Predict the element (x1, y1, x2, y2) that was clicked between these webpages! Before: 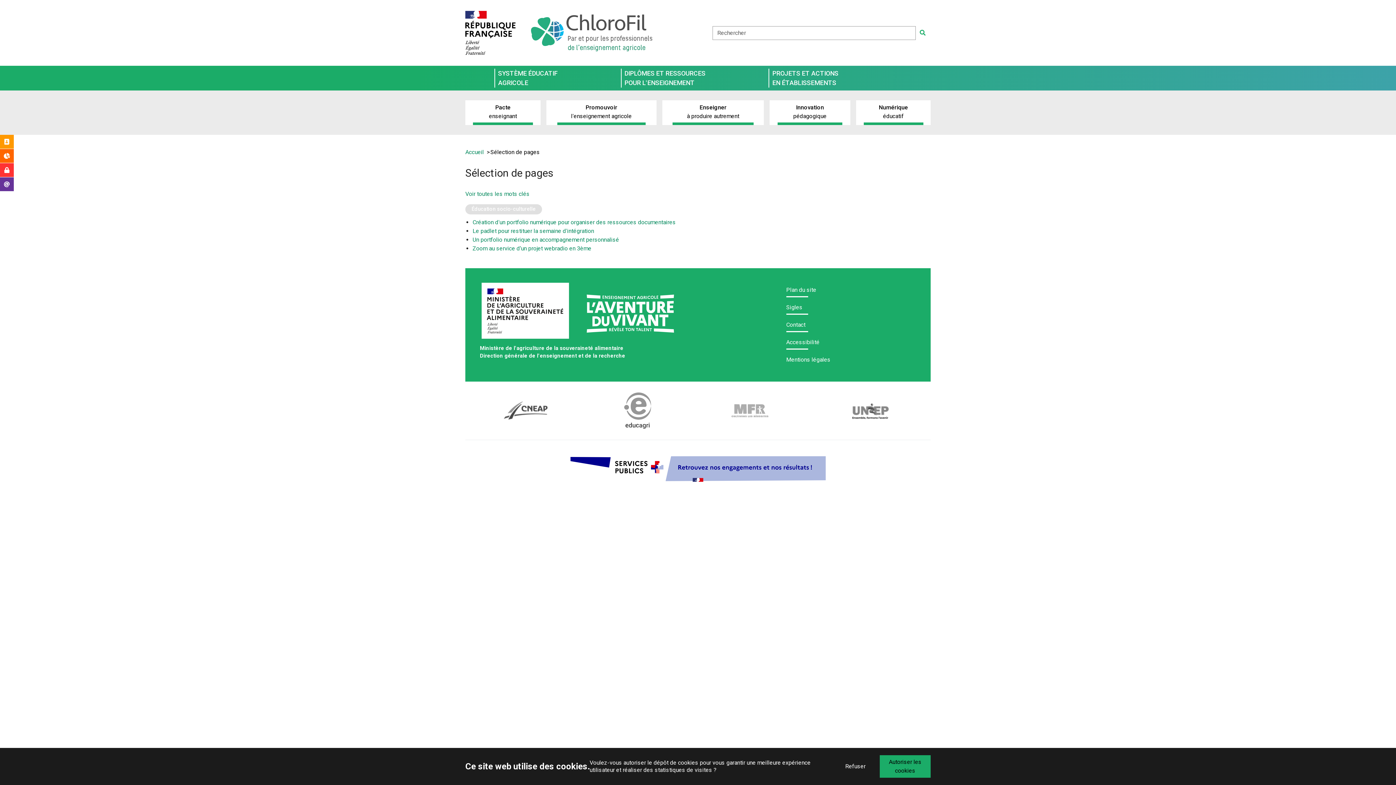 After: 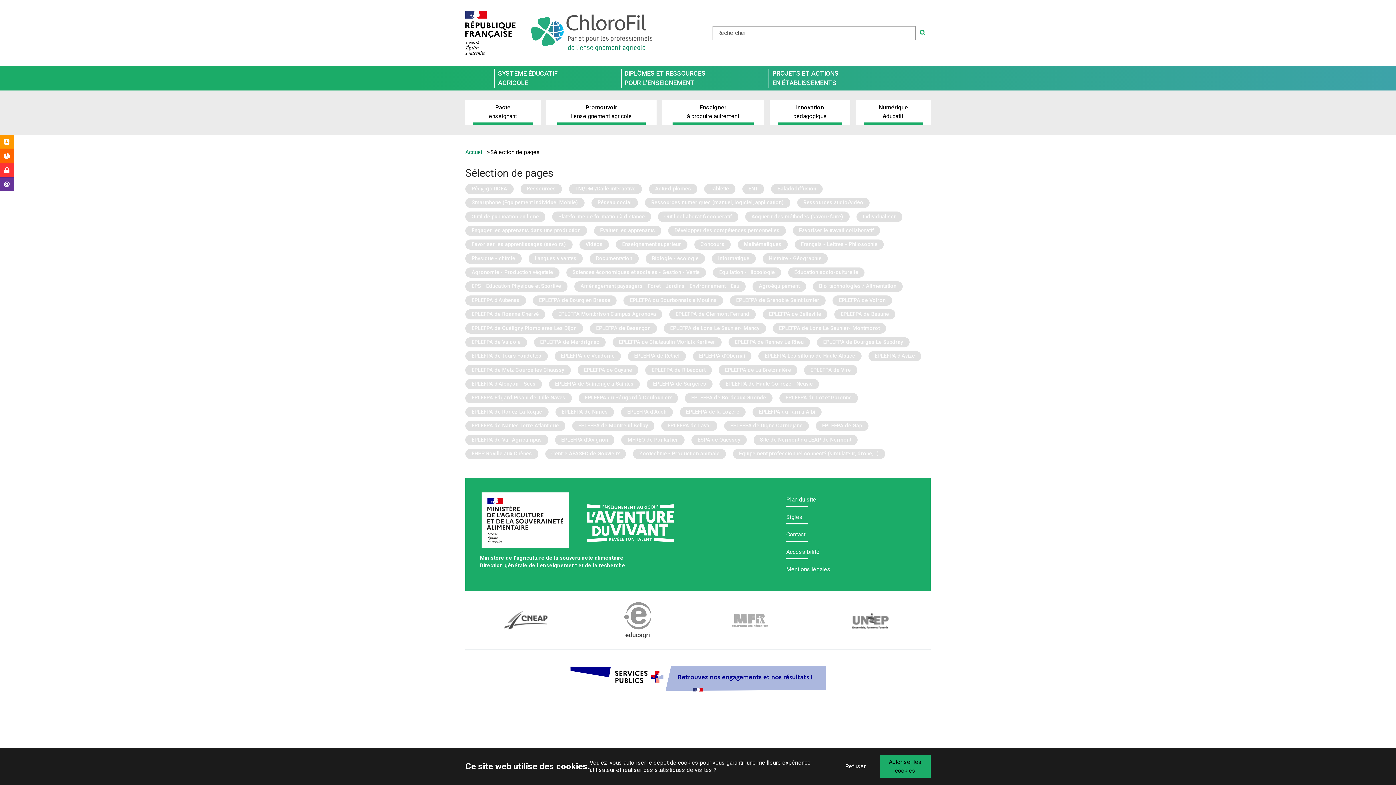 Action: label: Voir toutes les mots clés bbox: (465, 190, 529, 197)